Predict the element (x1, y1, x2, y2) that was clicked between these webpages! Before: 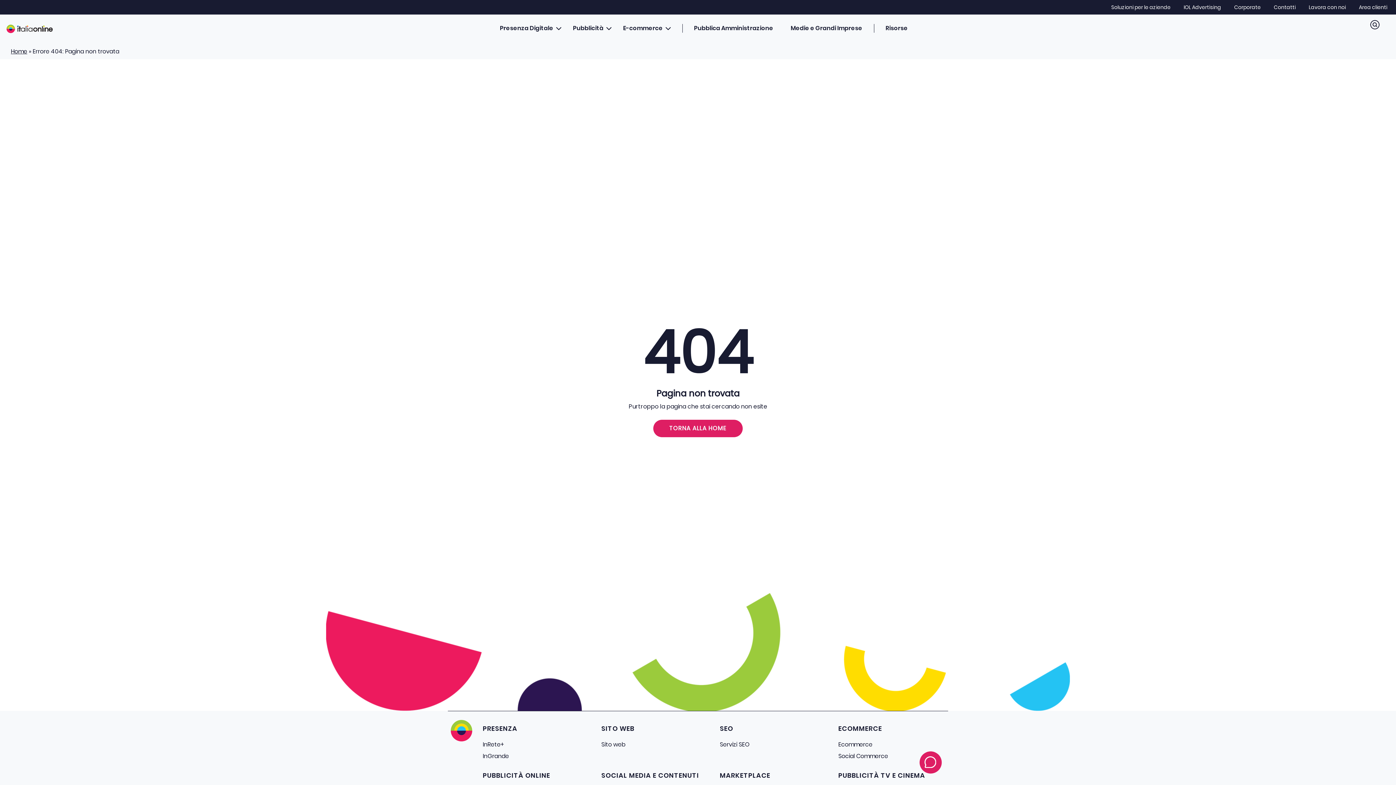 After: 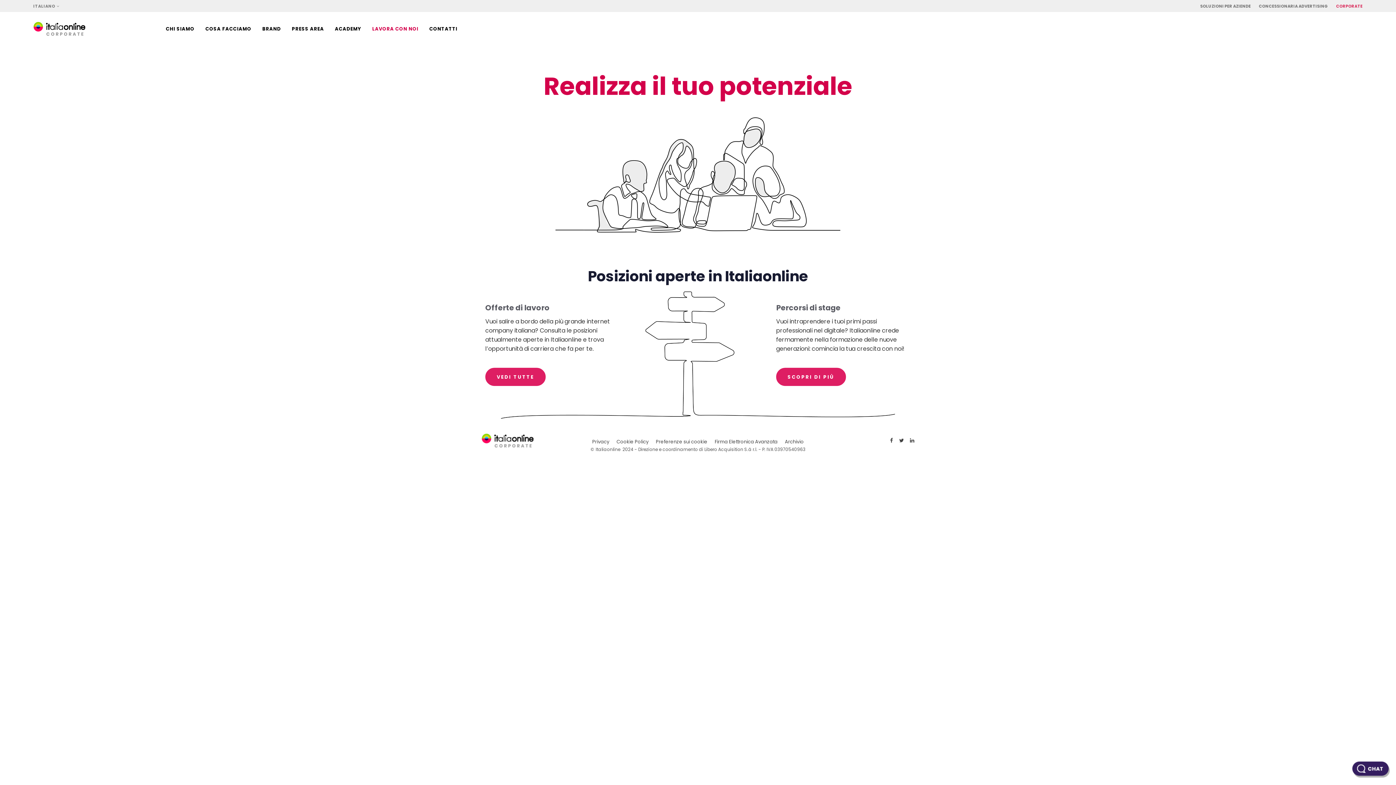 Action: label: Lavora con noi bbox: (1303, 3, 1352, 10)